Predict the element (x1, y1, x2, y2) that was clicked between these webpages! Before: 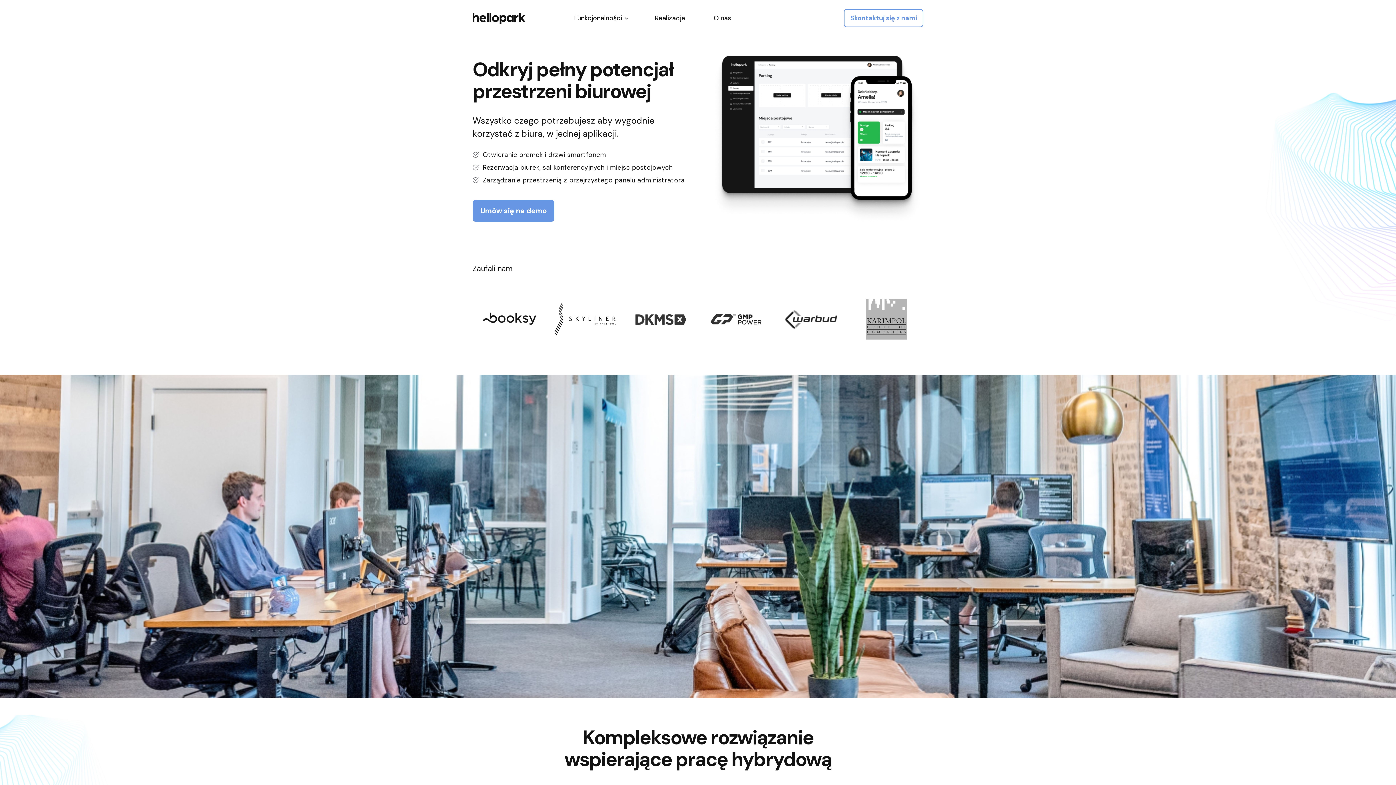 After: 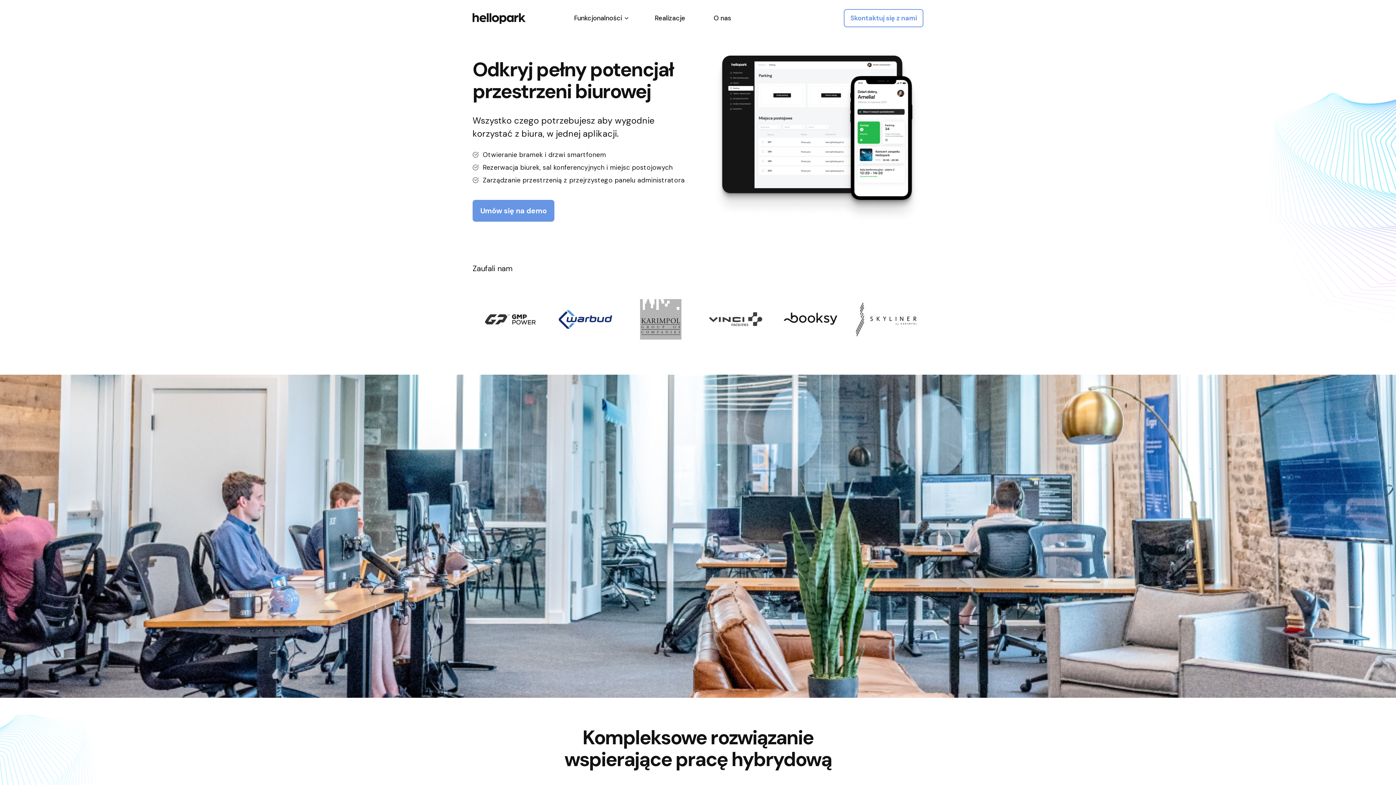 Action: bbox: (773, 306, 849, 332)